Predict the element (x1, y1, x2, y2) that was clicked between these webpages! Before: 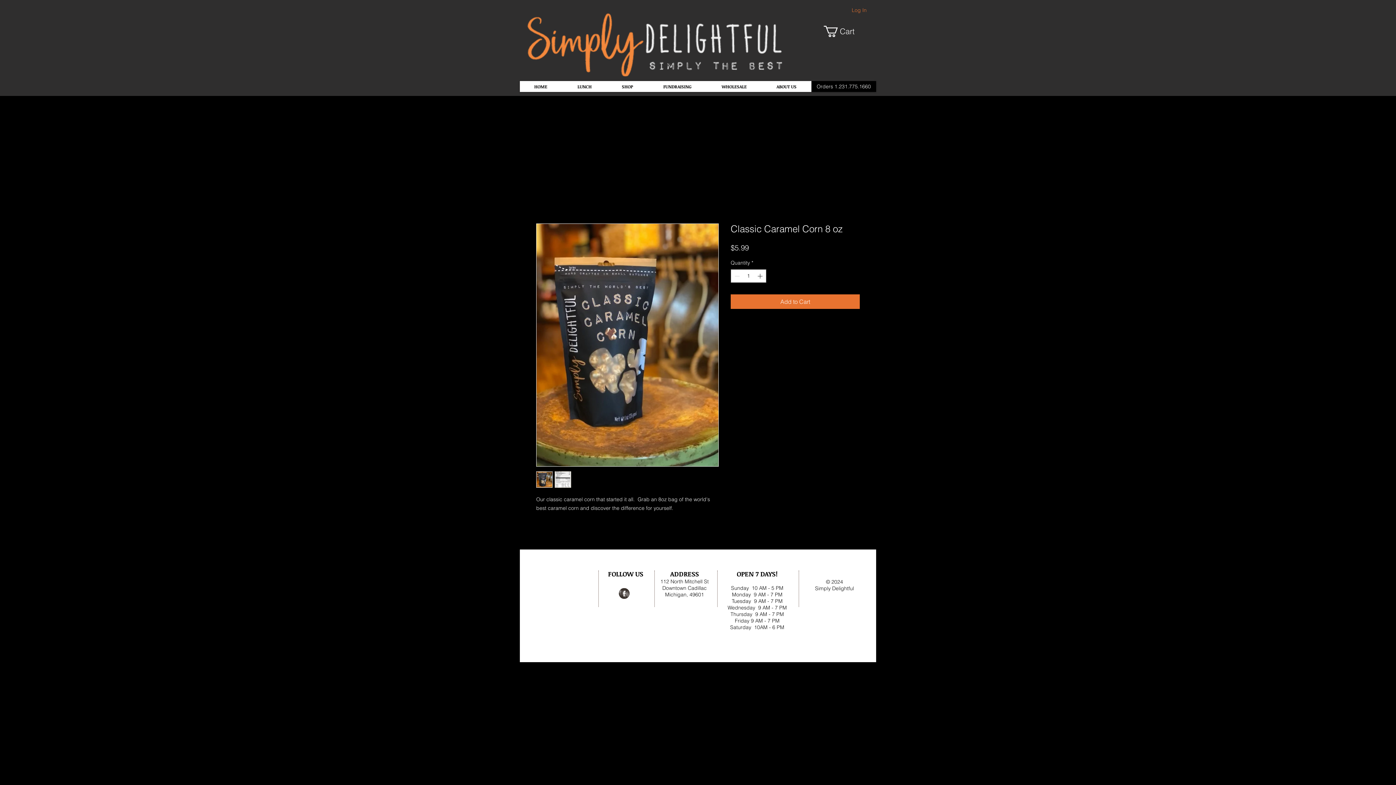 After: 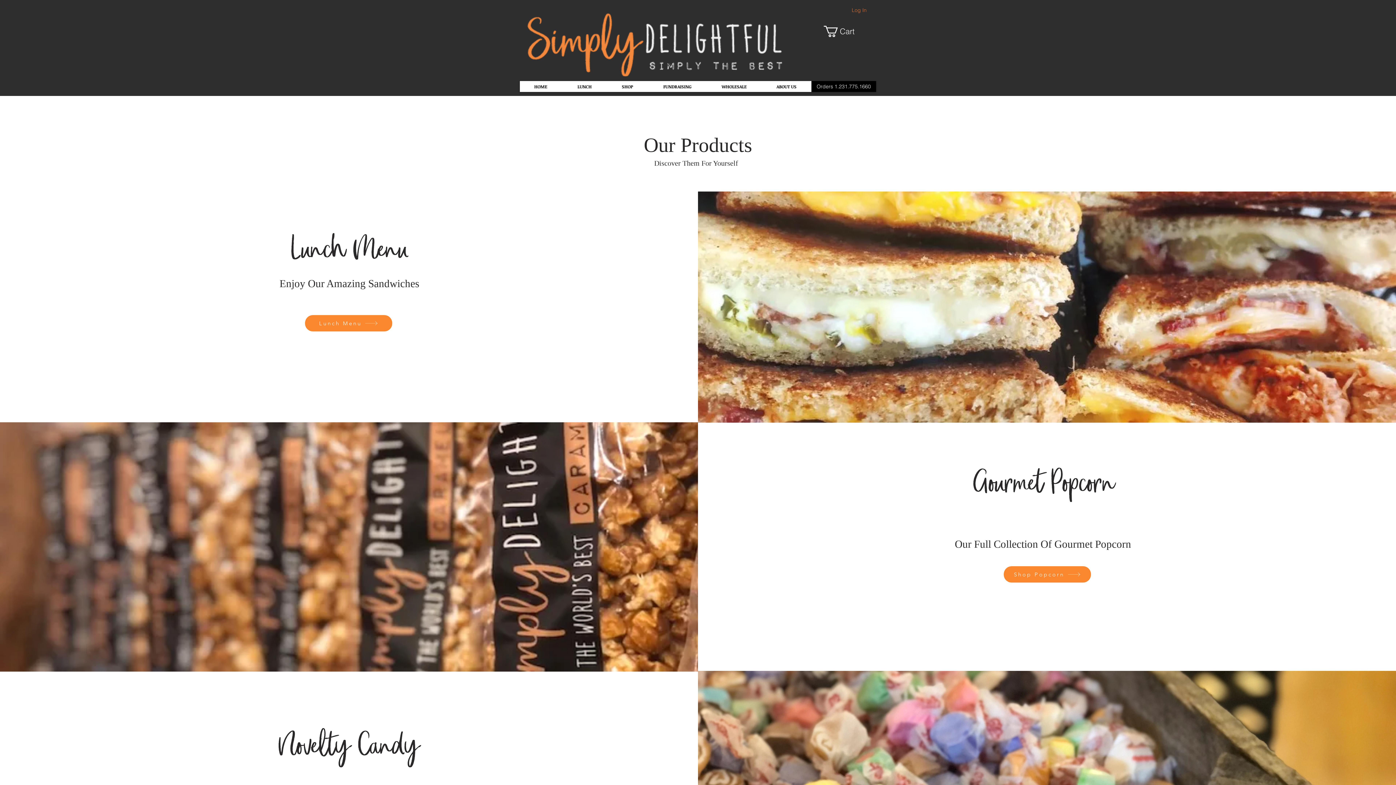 Action: bbox: (519, 81, 562, 92) label: HOME